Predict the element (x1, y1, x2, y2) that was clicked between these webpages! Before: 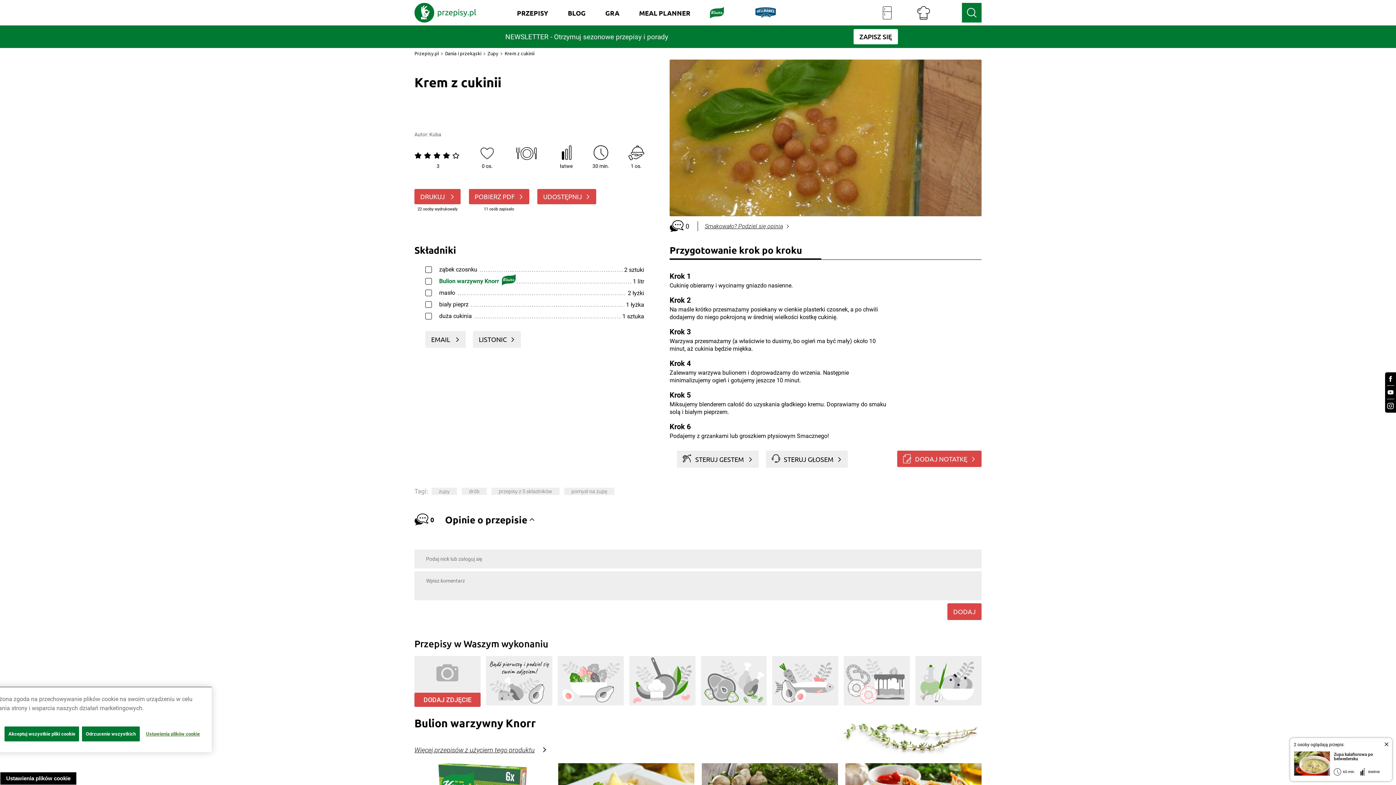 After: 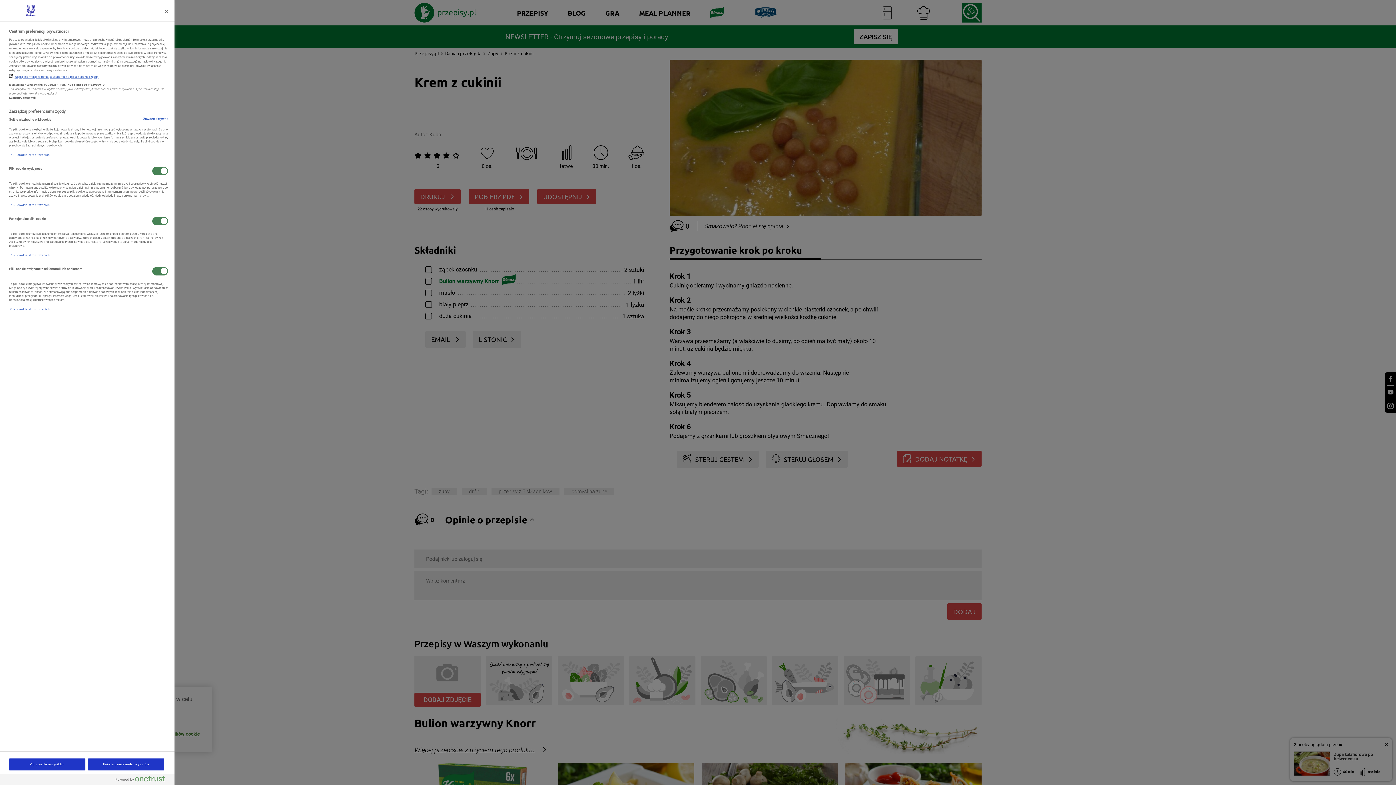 Action: label: Ustawienia plików cookie bbox: (0, 772, 76, 785)